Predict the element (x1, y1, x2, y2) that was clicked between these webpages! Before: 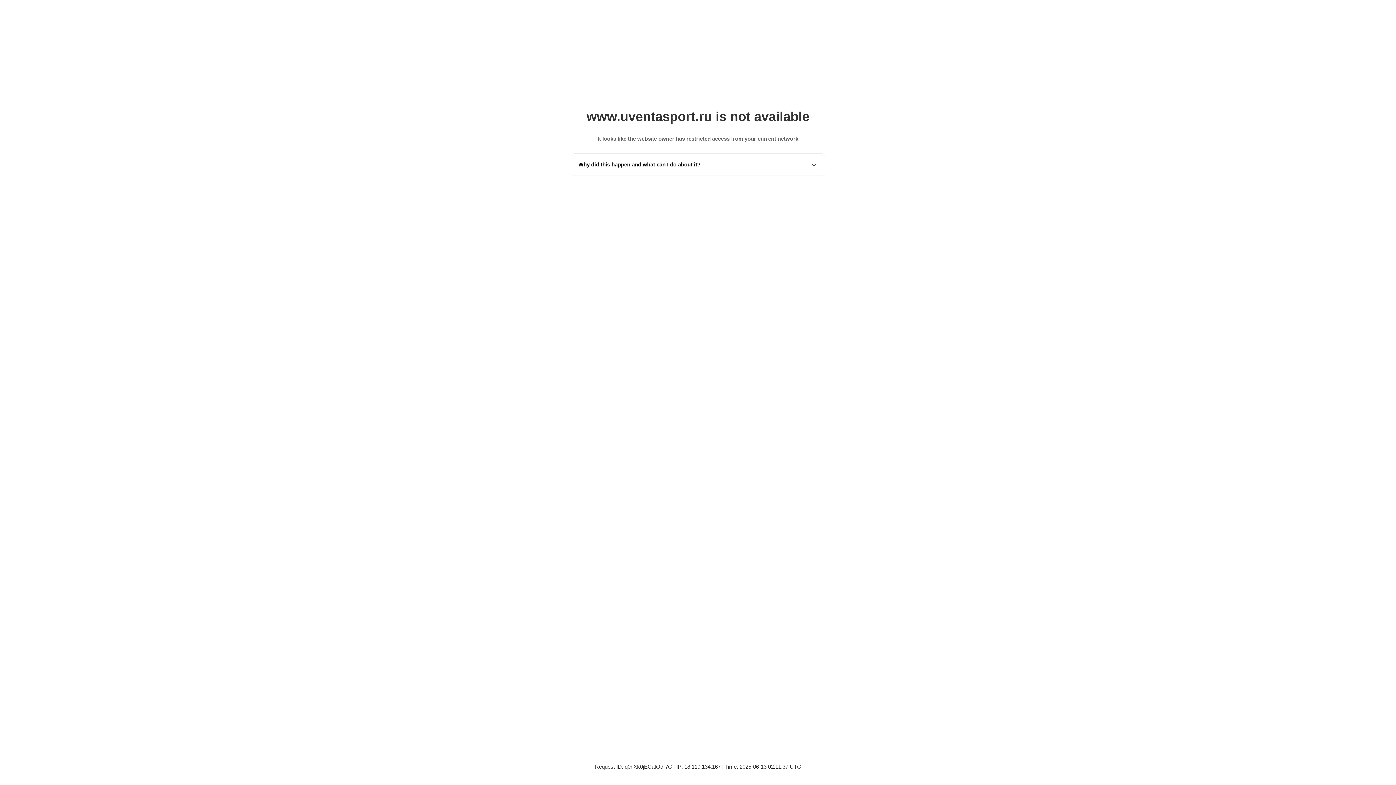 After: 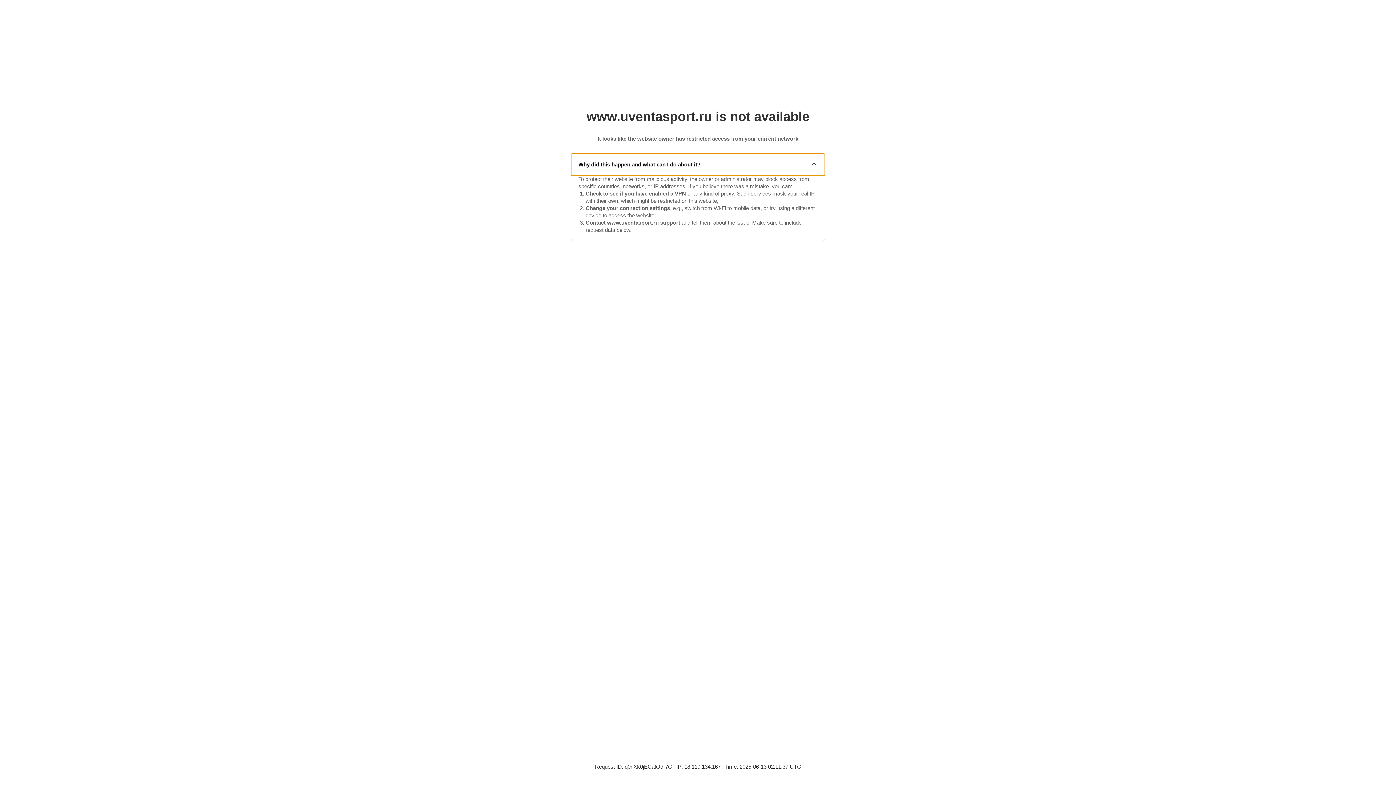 Action: label: Why did this happen and what can I do about it? bbox: (571, 153, 825, 175)